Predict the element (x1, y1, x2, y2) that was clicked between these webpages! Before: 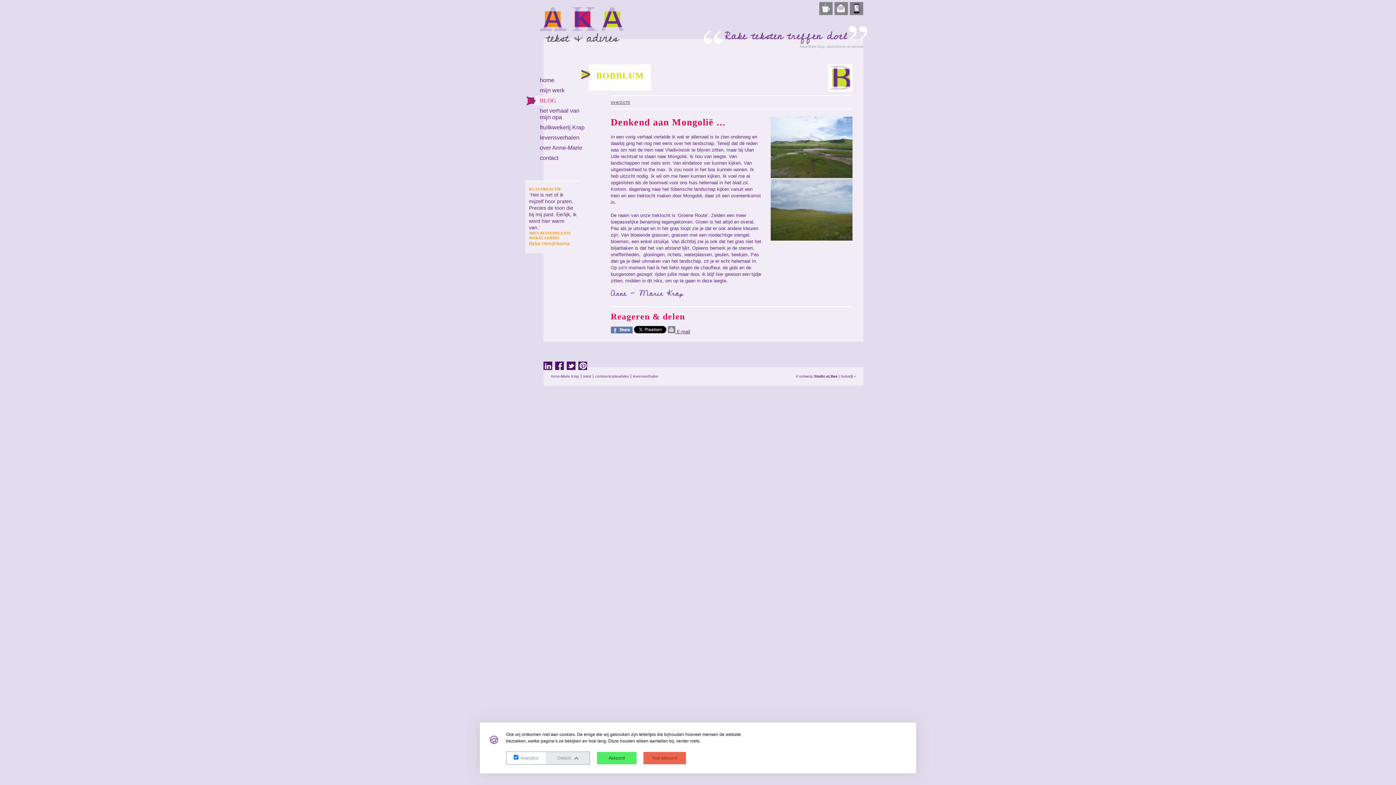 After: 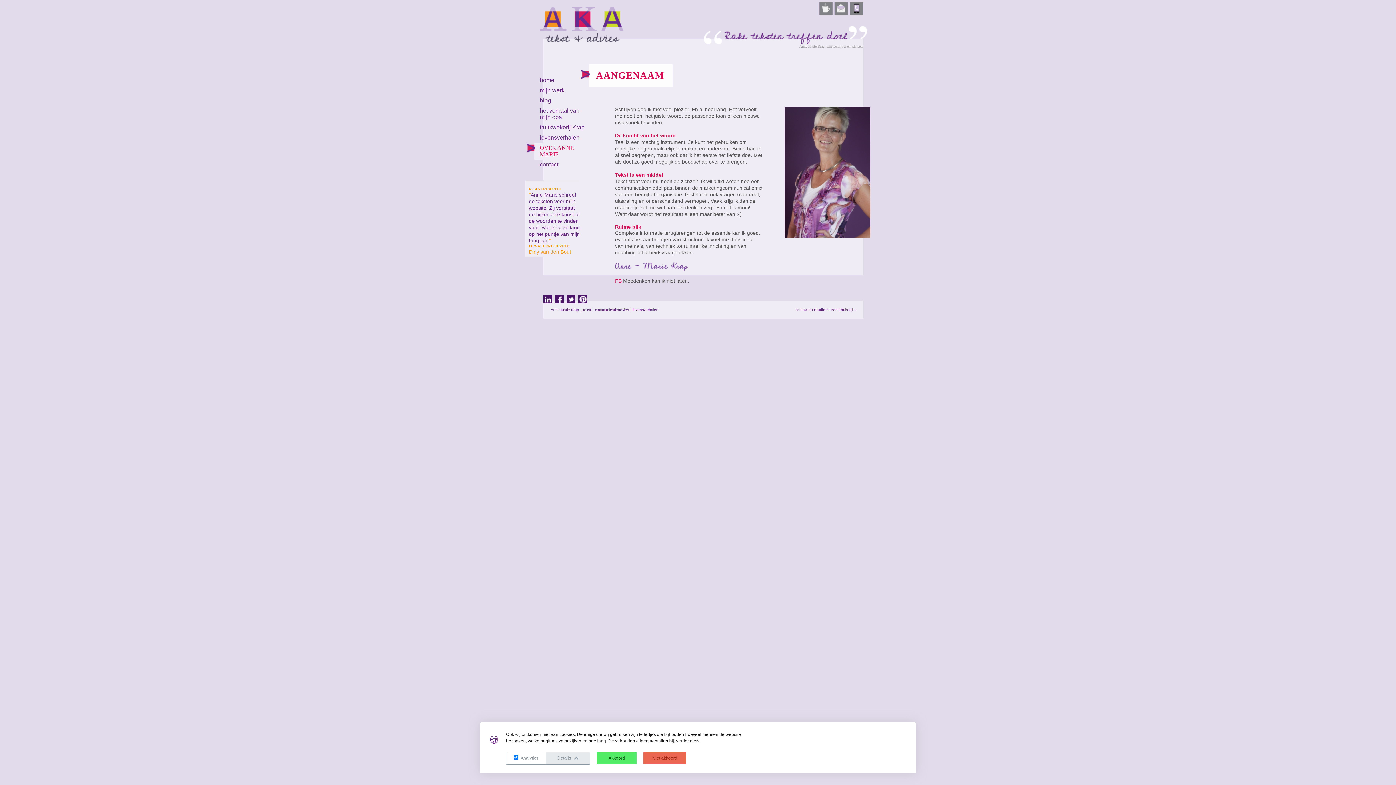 Action: bbox: (550, 374, 581, 378) label: Anne-Marie Krap